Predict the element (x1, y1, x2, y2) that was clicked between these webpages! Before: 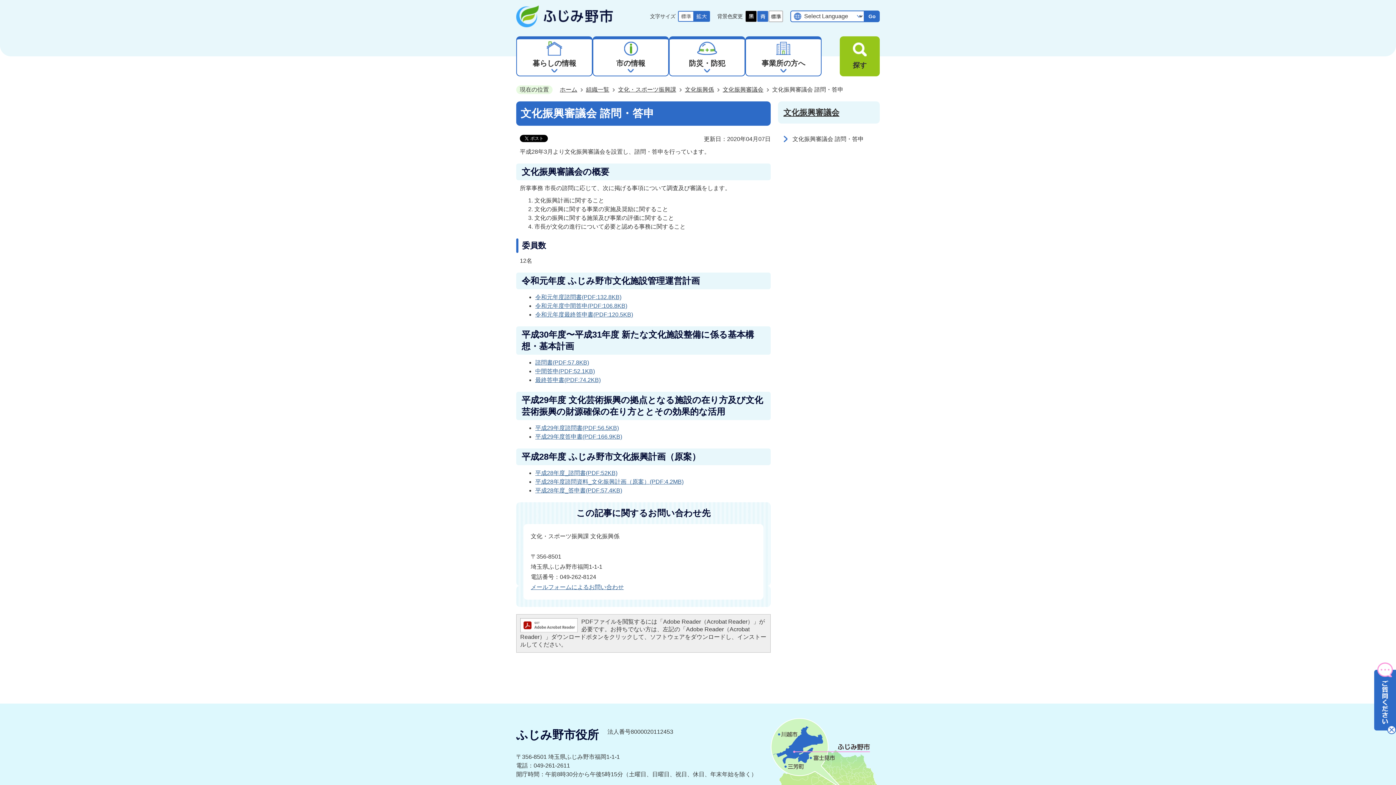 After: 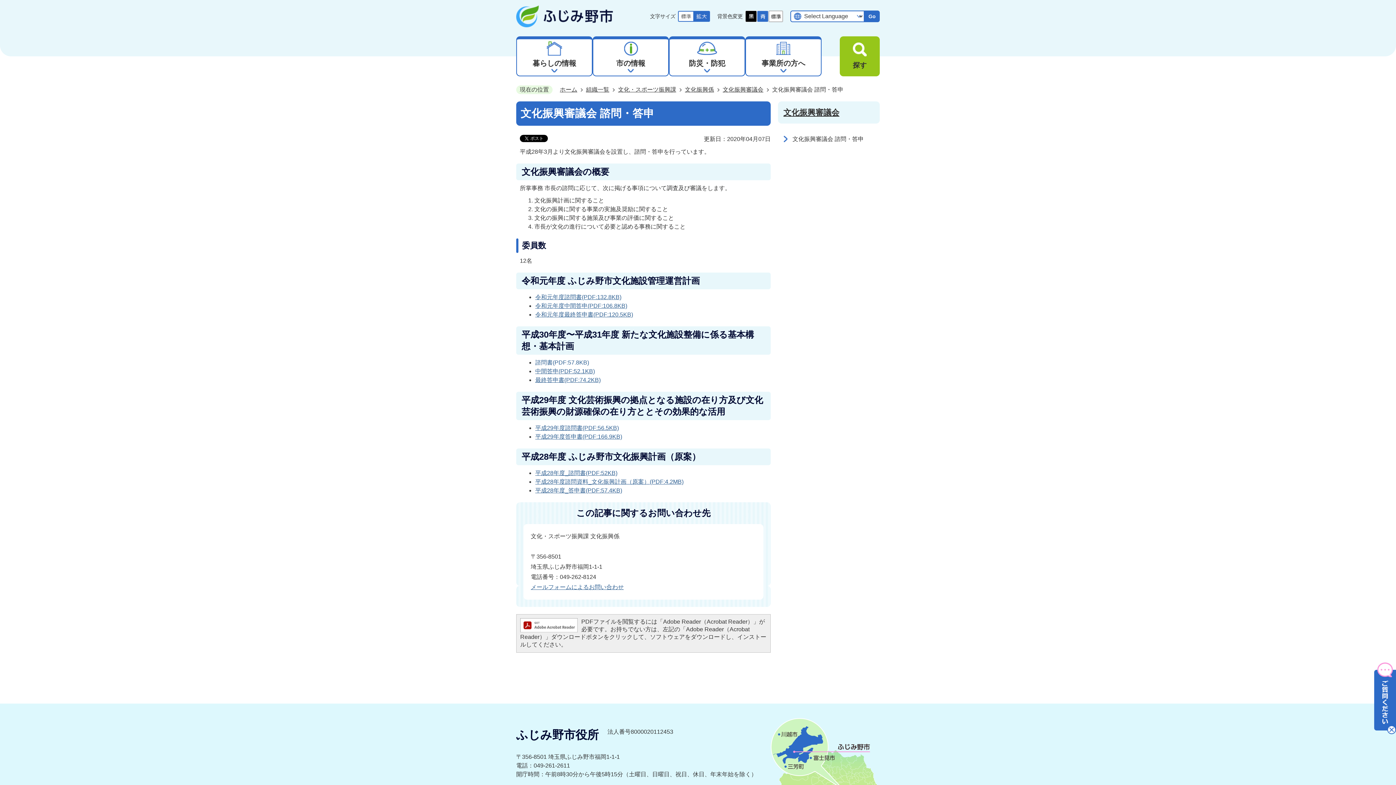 Action: bbox: (535, 358, 589, 367) label: 諮問書(PDF:57.8KB)